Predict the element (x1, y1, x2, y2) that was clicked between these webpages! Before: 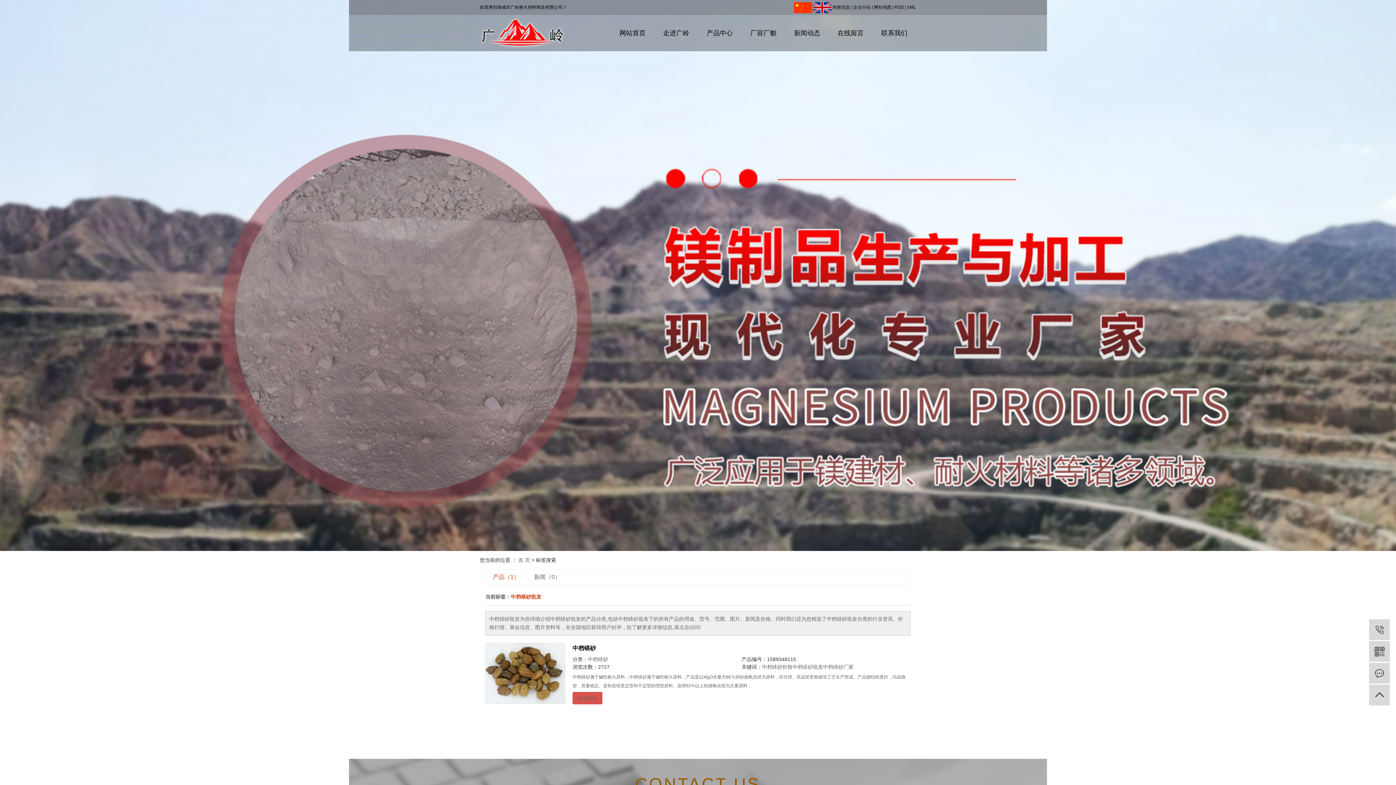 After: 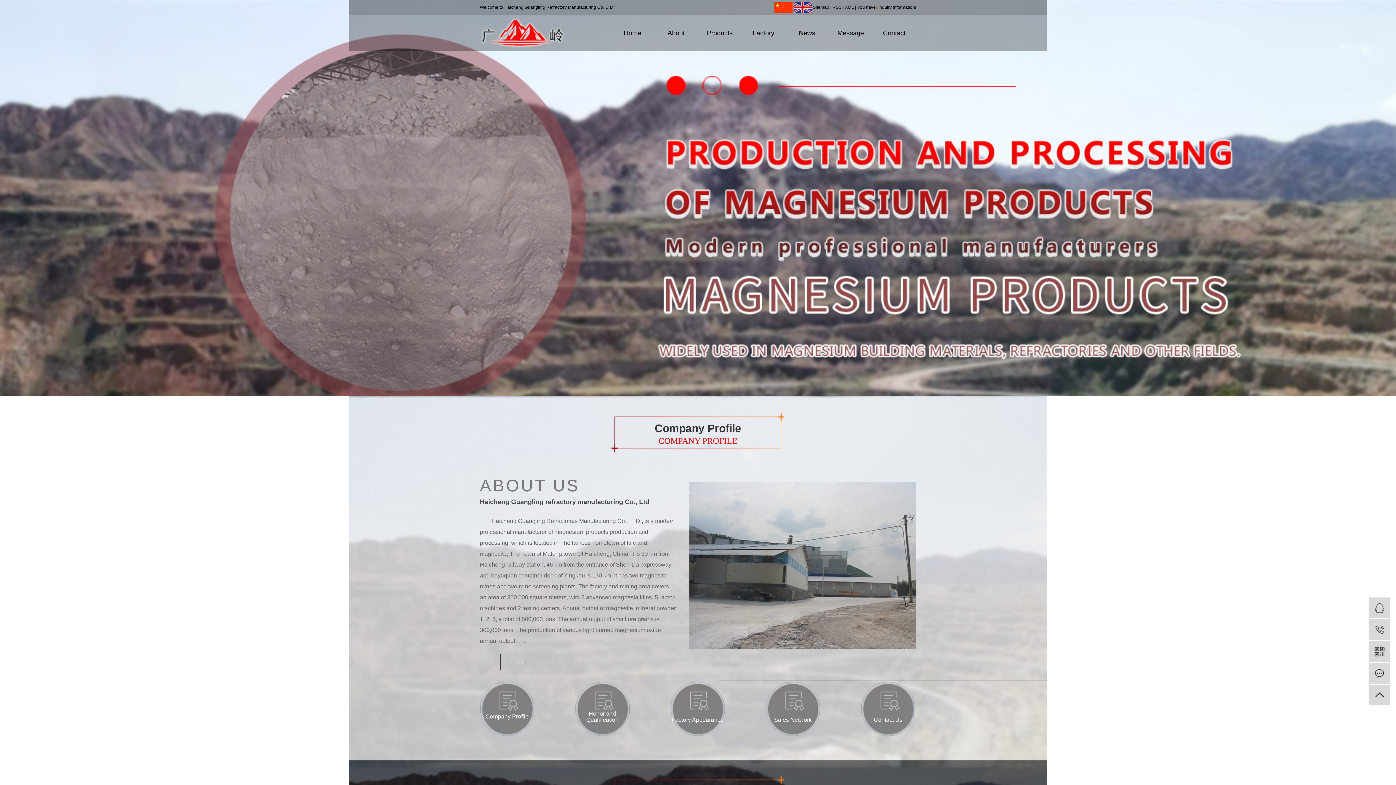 Action: bbox: (813, 4, 831, 9)